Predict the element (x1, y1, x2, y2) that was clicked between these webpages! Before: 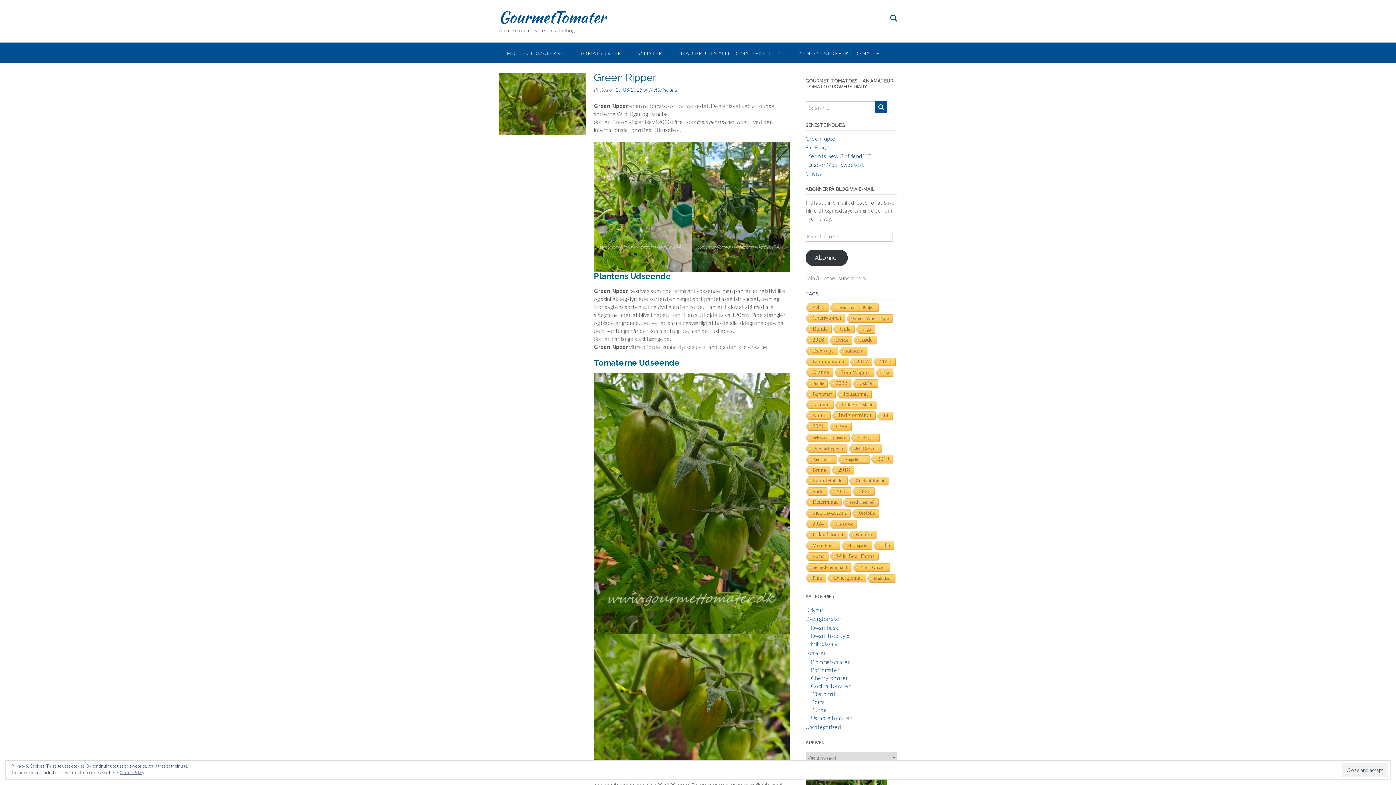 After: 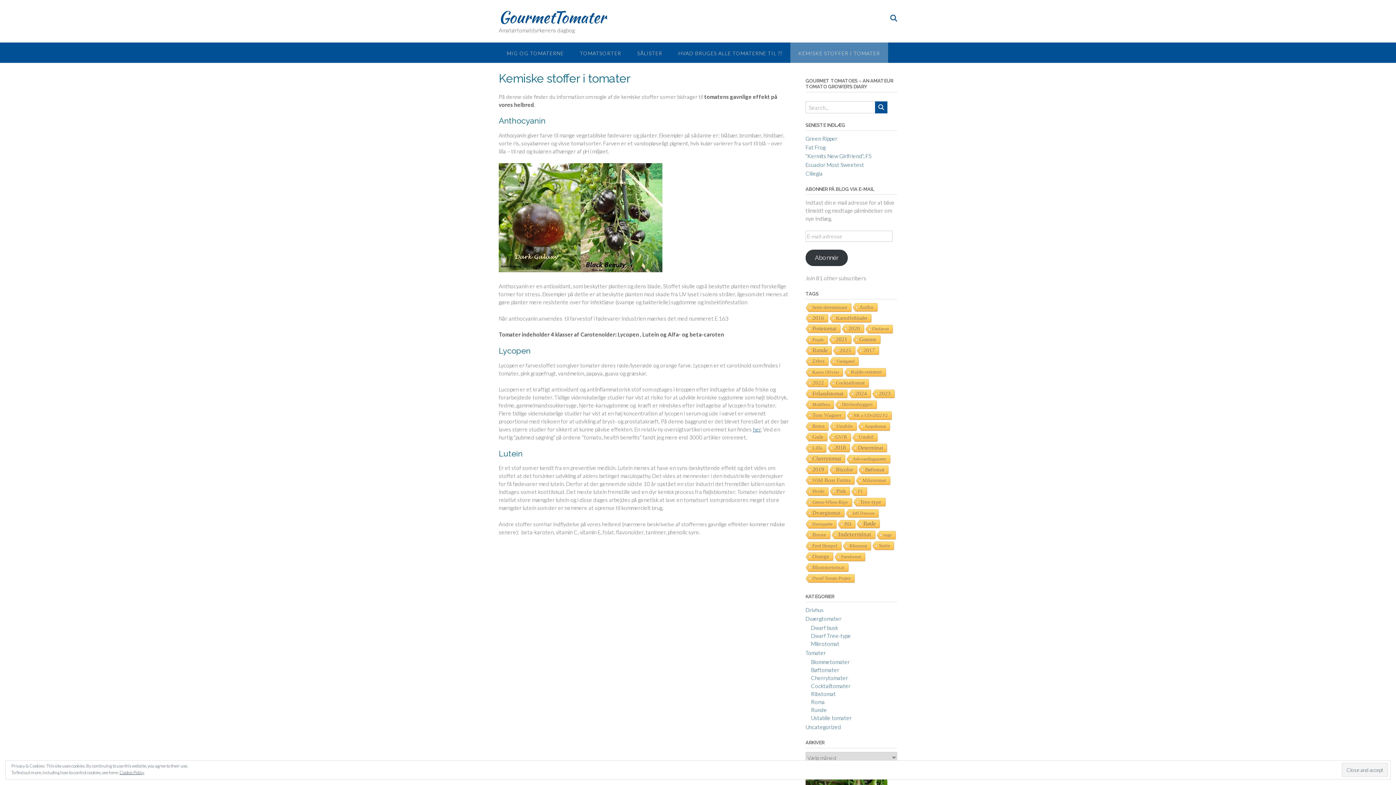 Action: bbox: (790, 42, 888, 62) label: KEMISKE STOFFER I TOMATER